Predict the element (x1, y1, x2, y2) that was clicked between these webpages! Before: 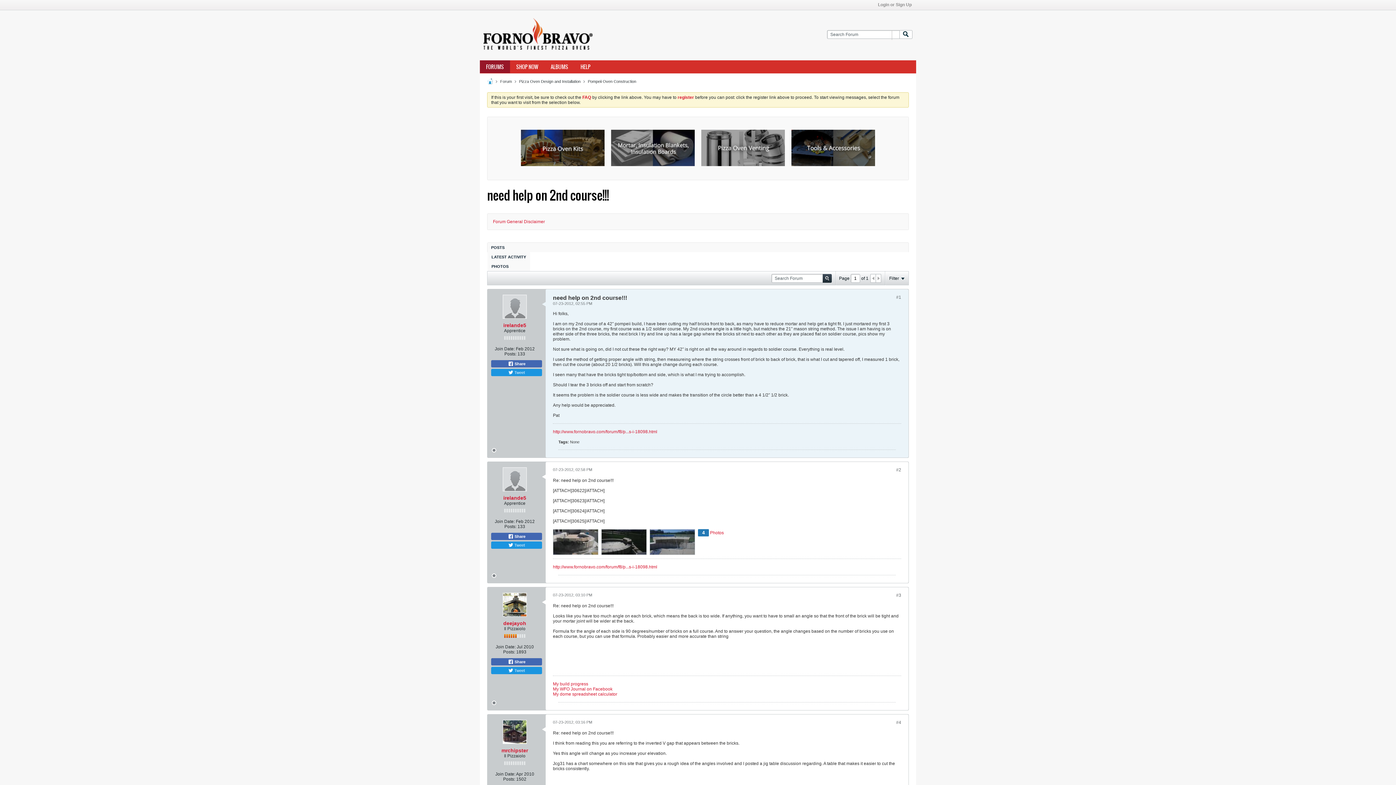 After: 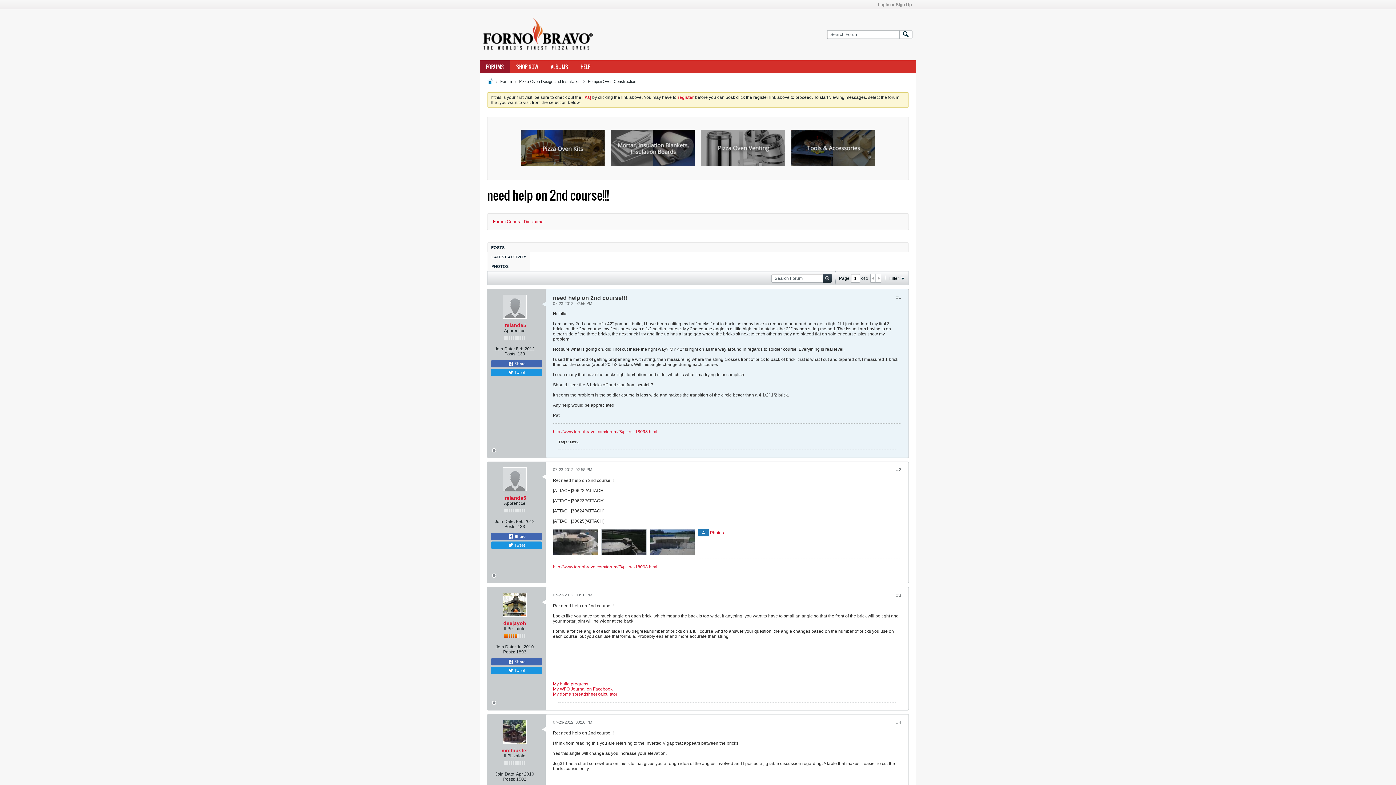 Action: label: #2 bbox: (896, 467, 901, 472)